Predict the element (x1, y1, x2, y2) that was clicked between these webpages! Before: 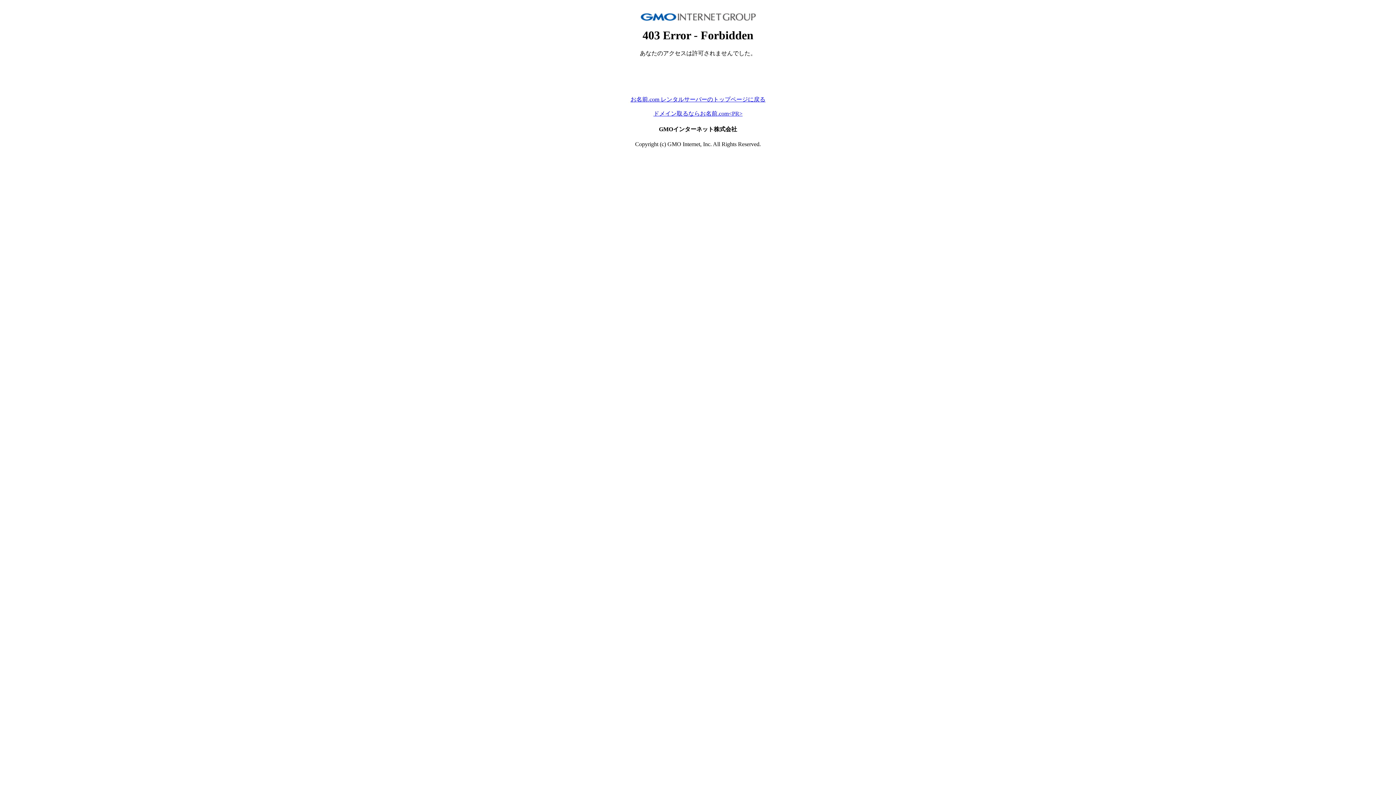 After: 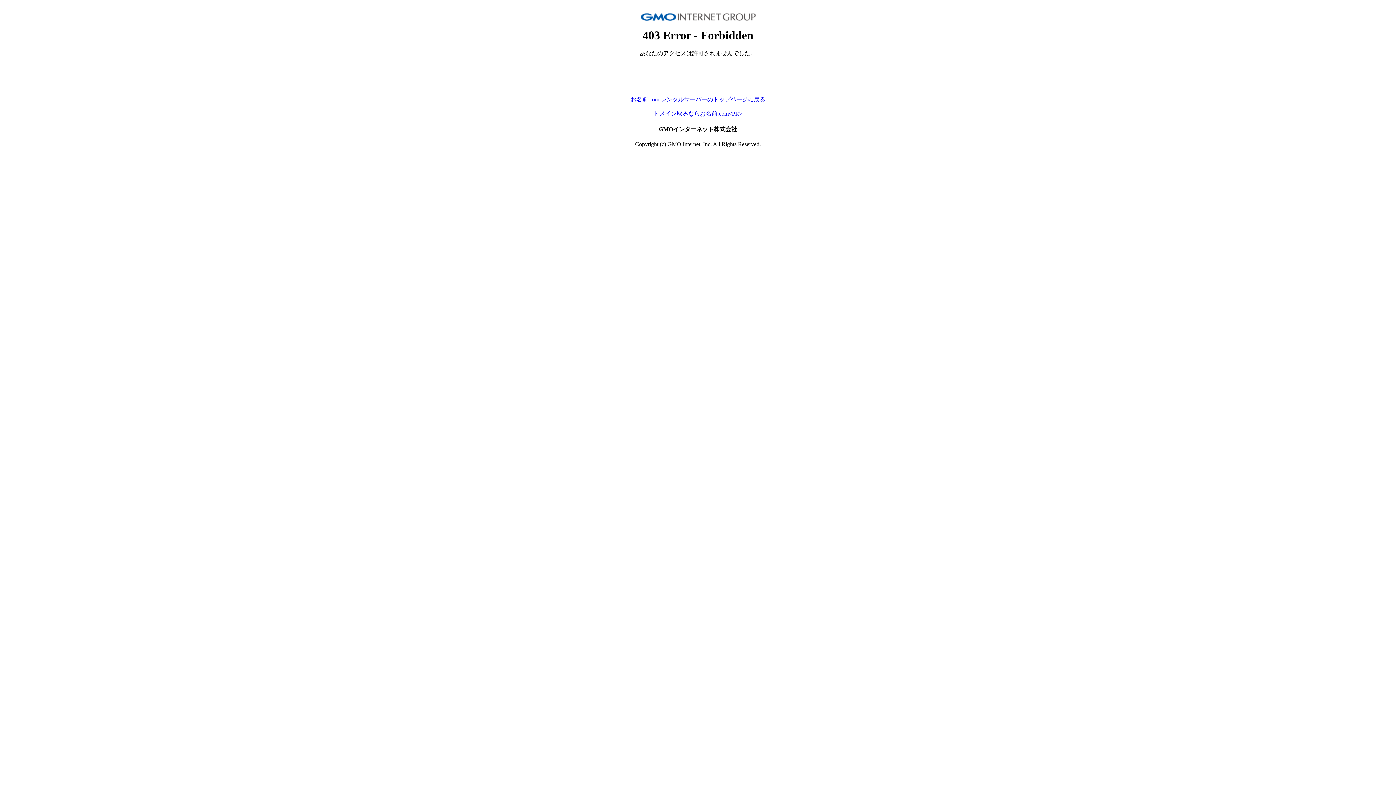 Action: bbox: (653, 110, 742, 116) label: ドメイン取るならお名前.com<PR>